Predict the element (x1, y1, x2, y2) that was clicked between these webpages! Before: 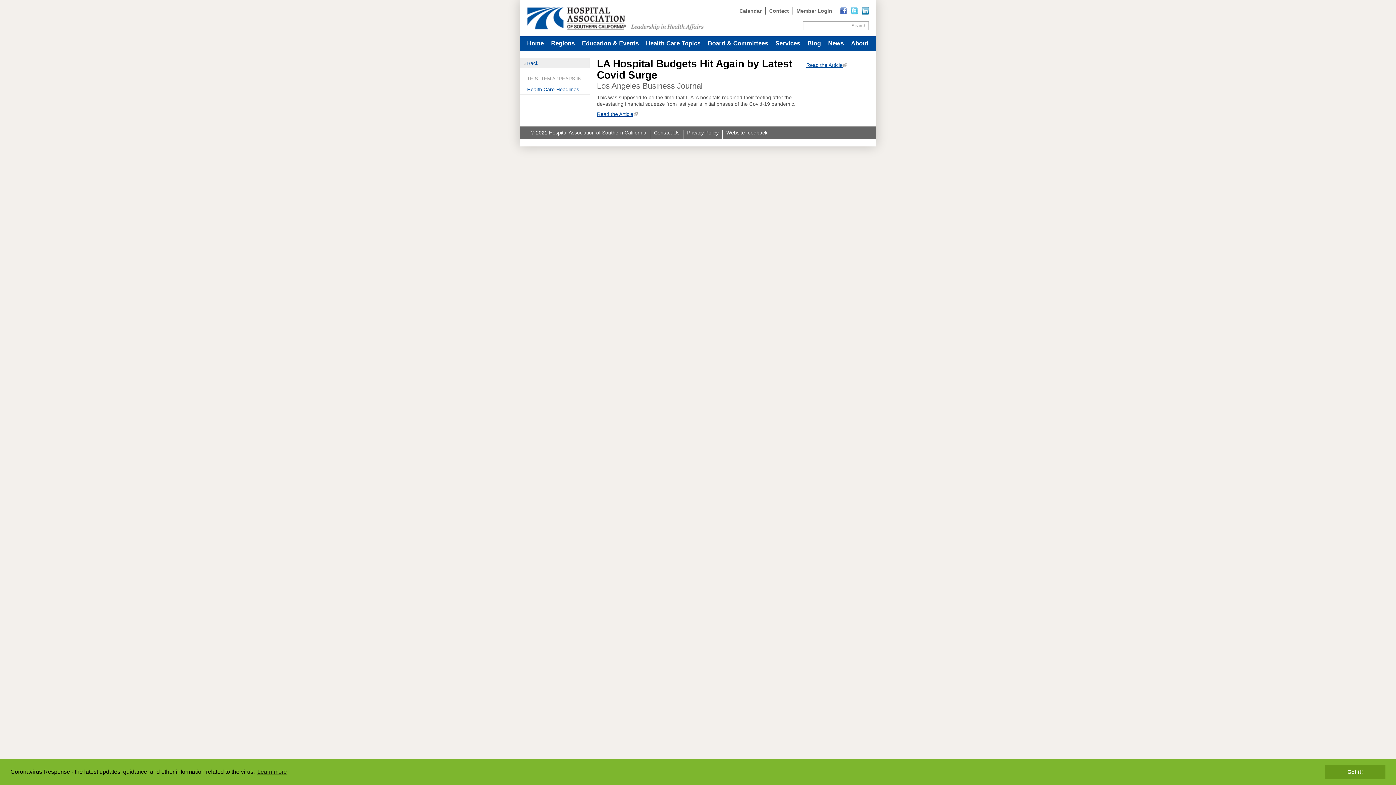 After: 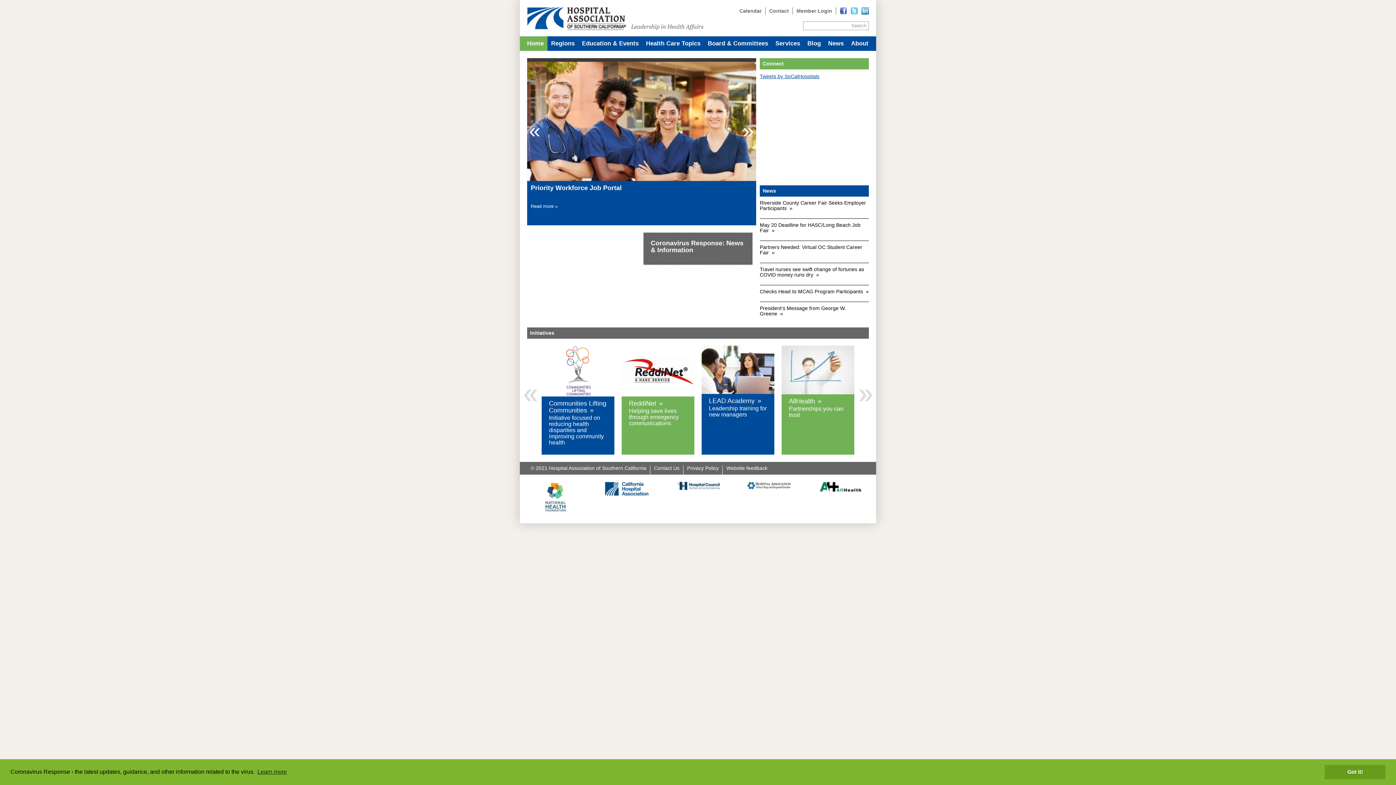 Action: label: Home bbox: (520, 36, 547, 50)